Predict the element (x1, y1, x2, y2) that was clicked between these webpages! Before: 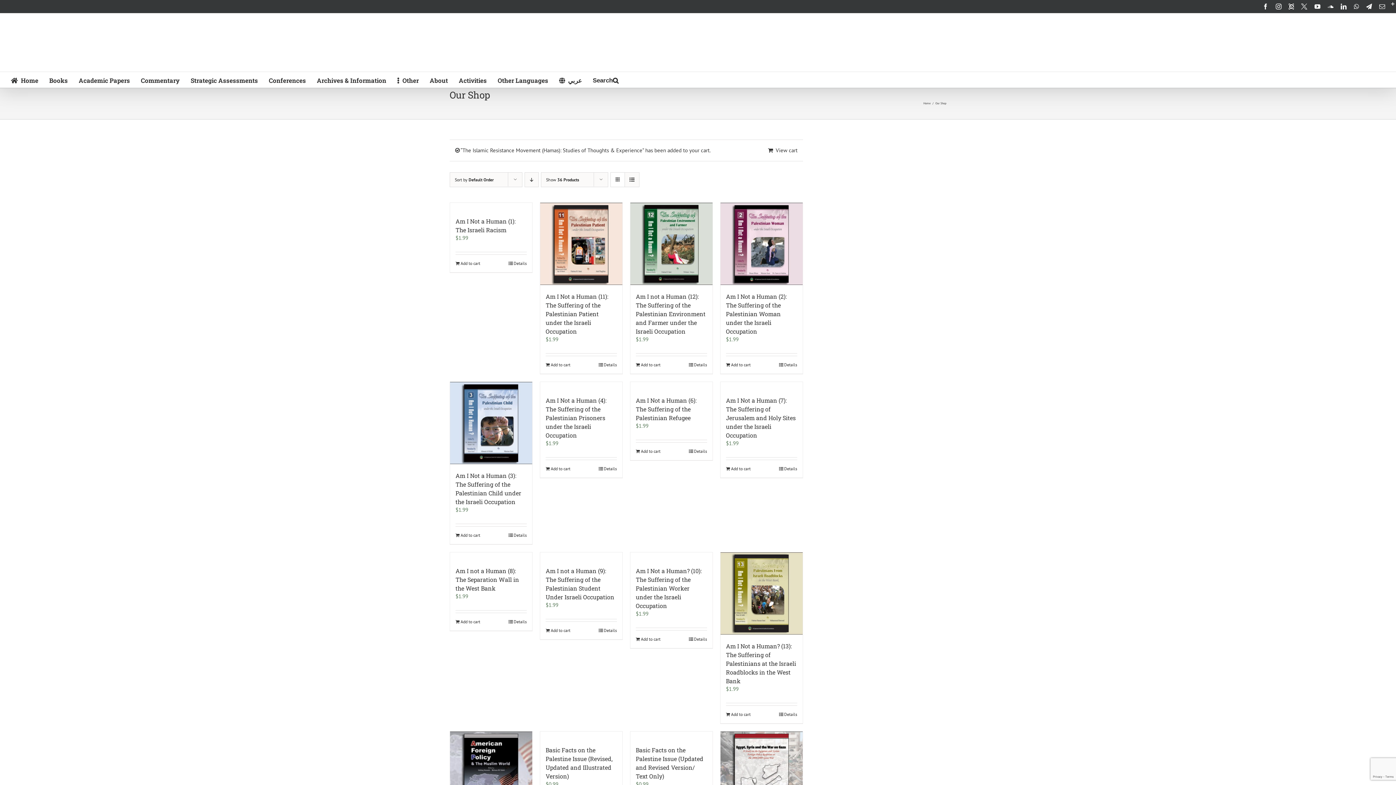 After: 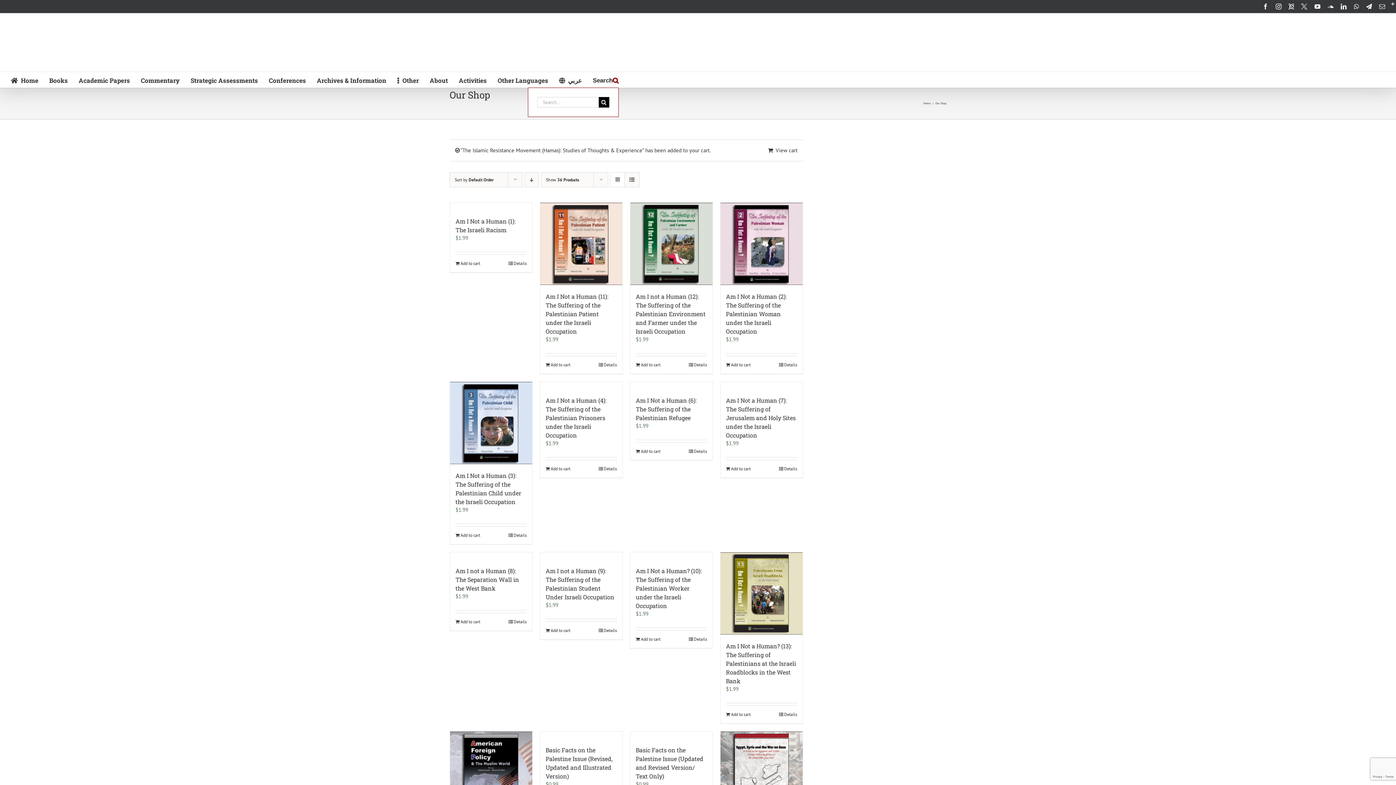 Action: label: Search bbox: (592, 72, 618, 87)